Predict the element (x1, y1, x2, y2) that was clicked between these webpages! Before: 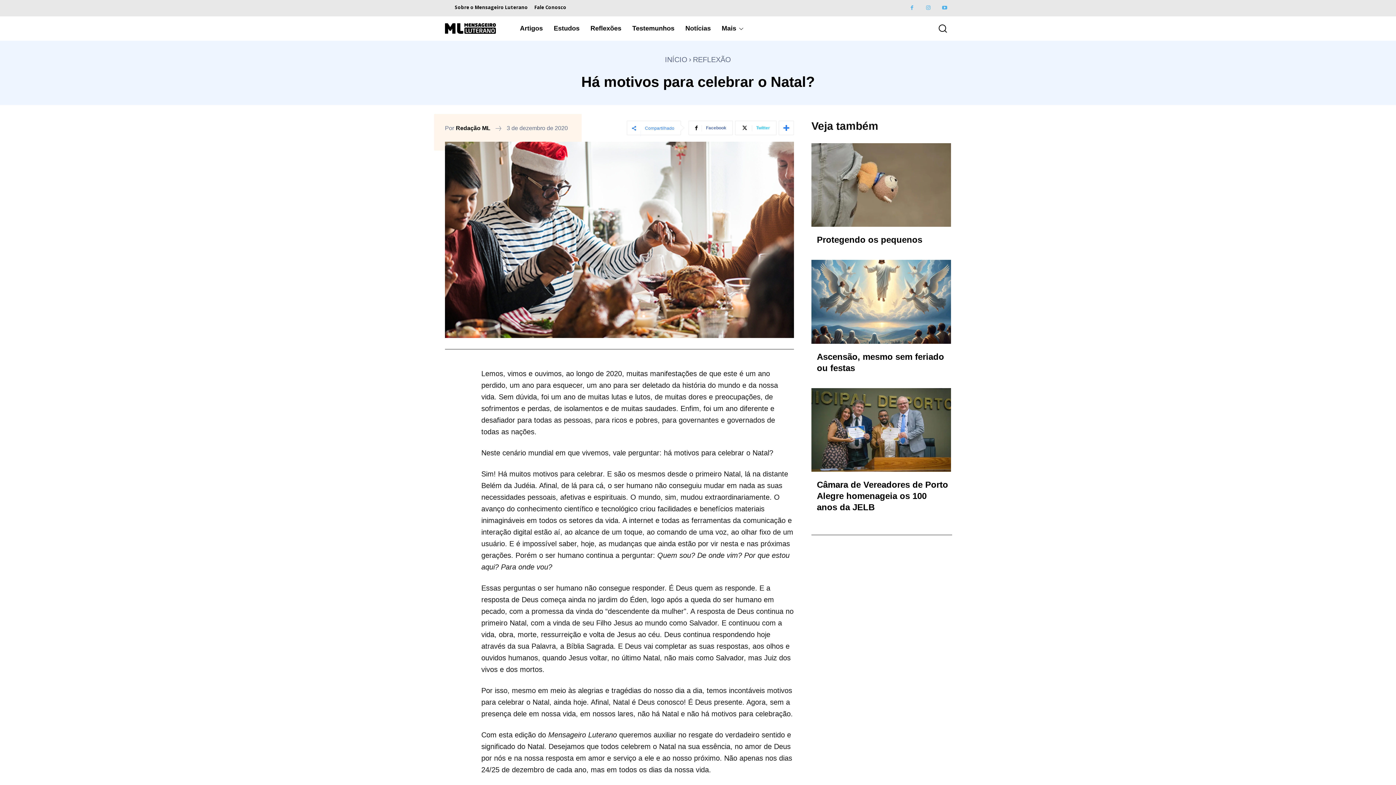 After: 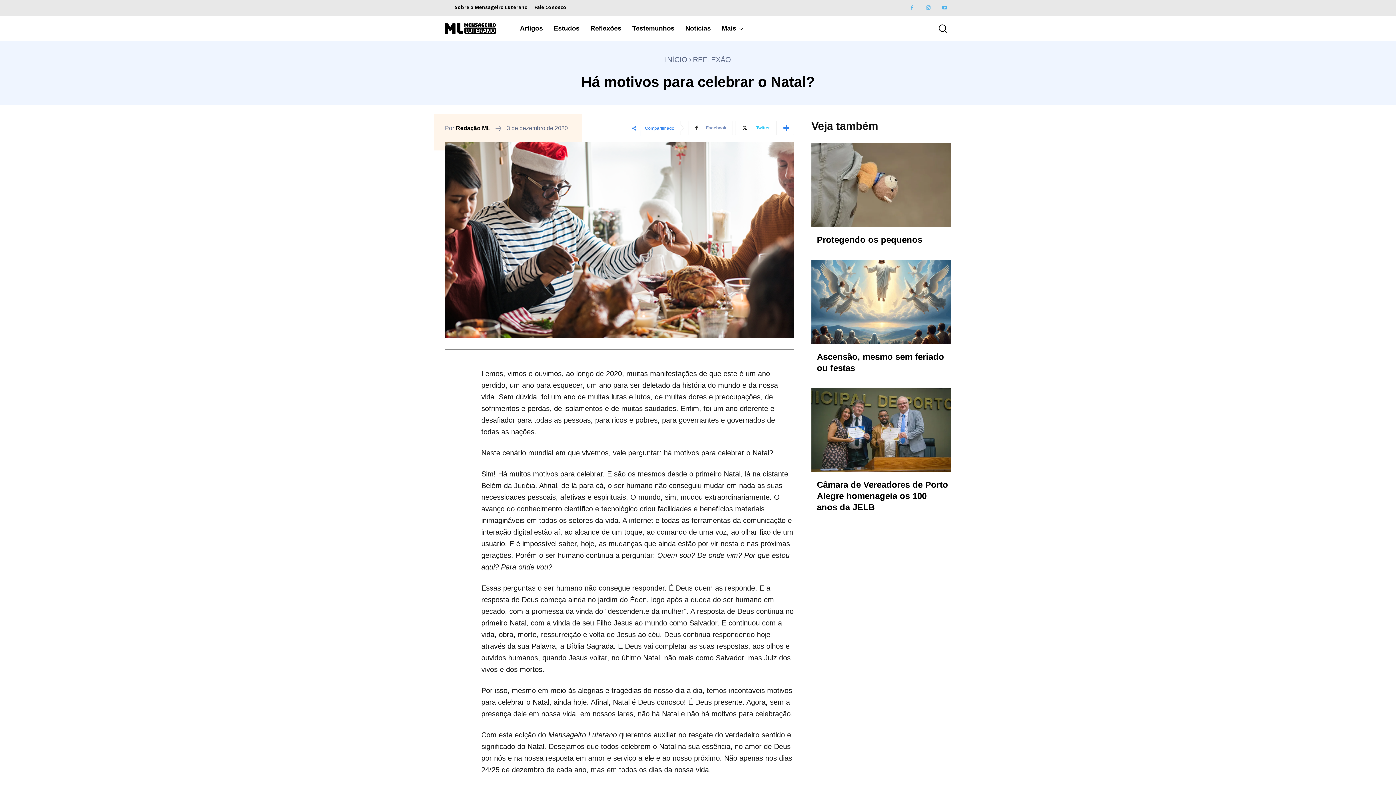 Action: label: Facebook bbox: (688, 120, 733, 135)